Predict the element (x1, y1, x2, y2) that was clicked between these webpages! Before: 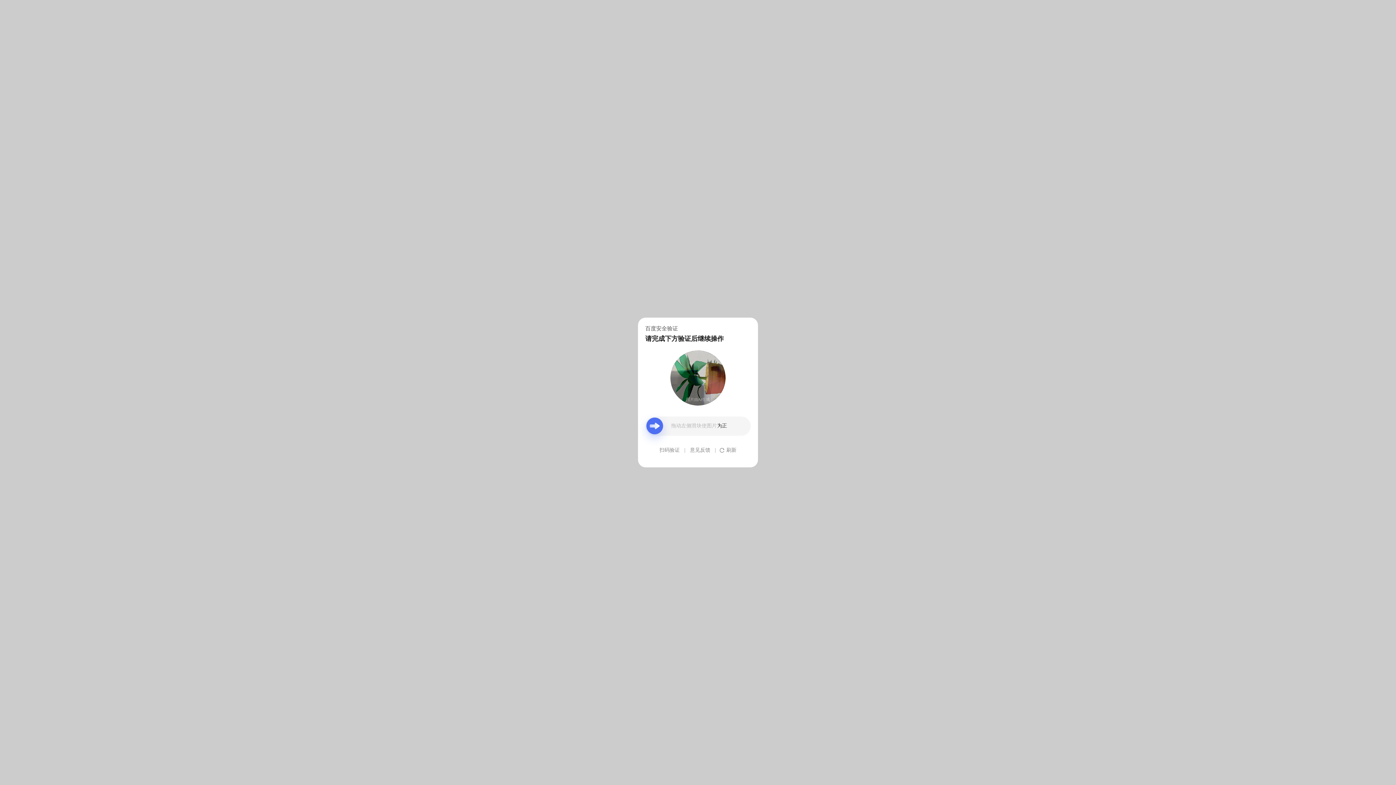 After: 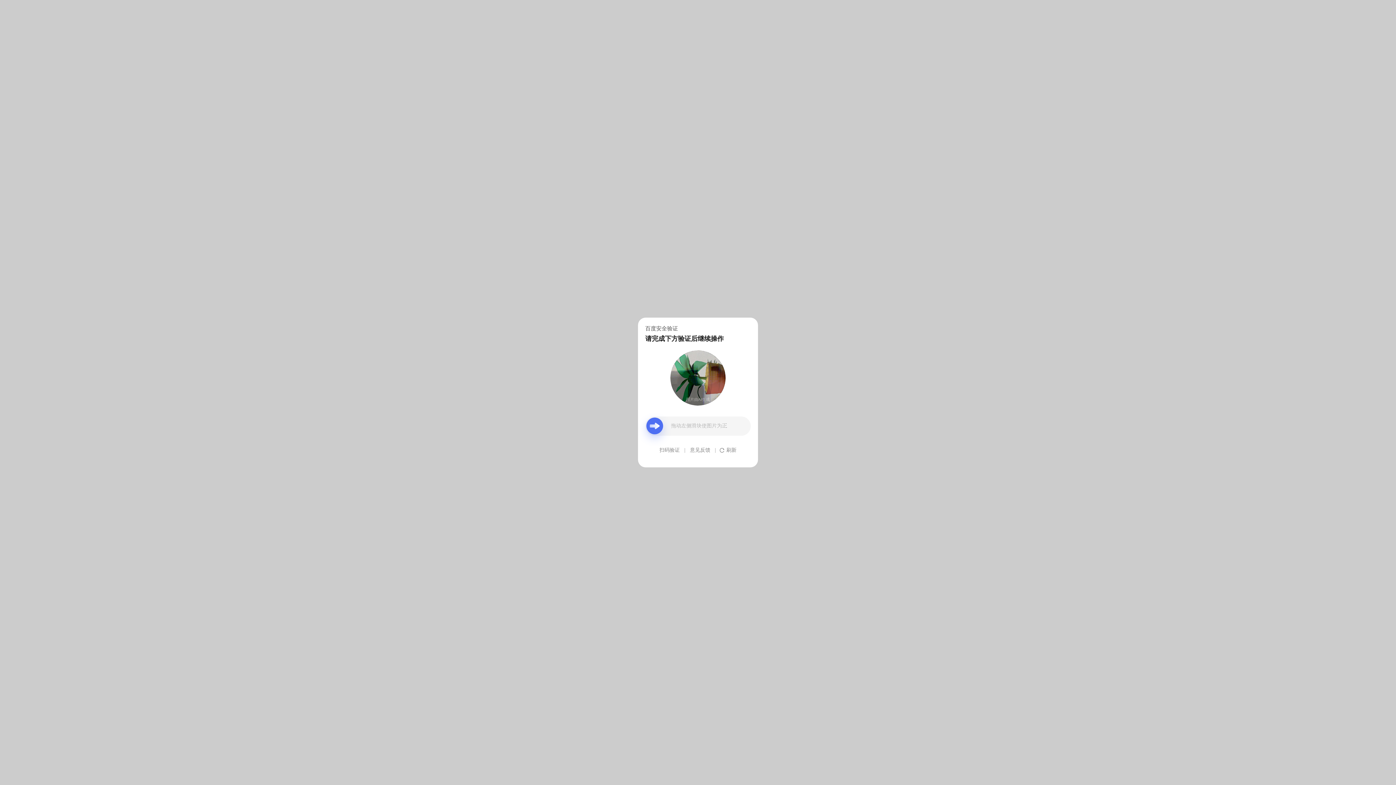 Action: bbox: (690, 439, 710, 461) label: 意见反馈